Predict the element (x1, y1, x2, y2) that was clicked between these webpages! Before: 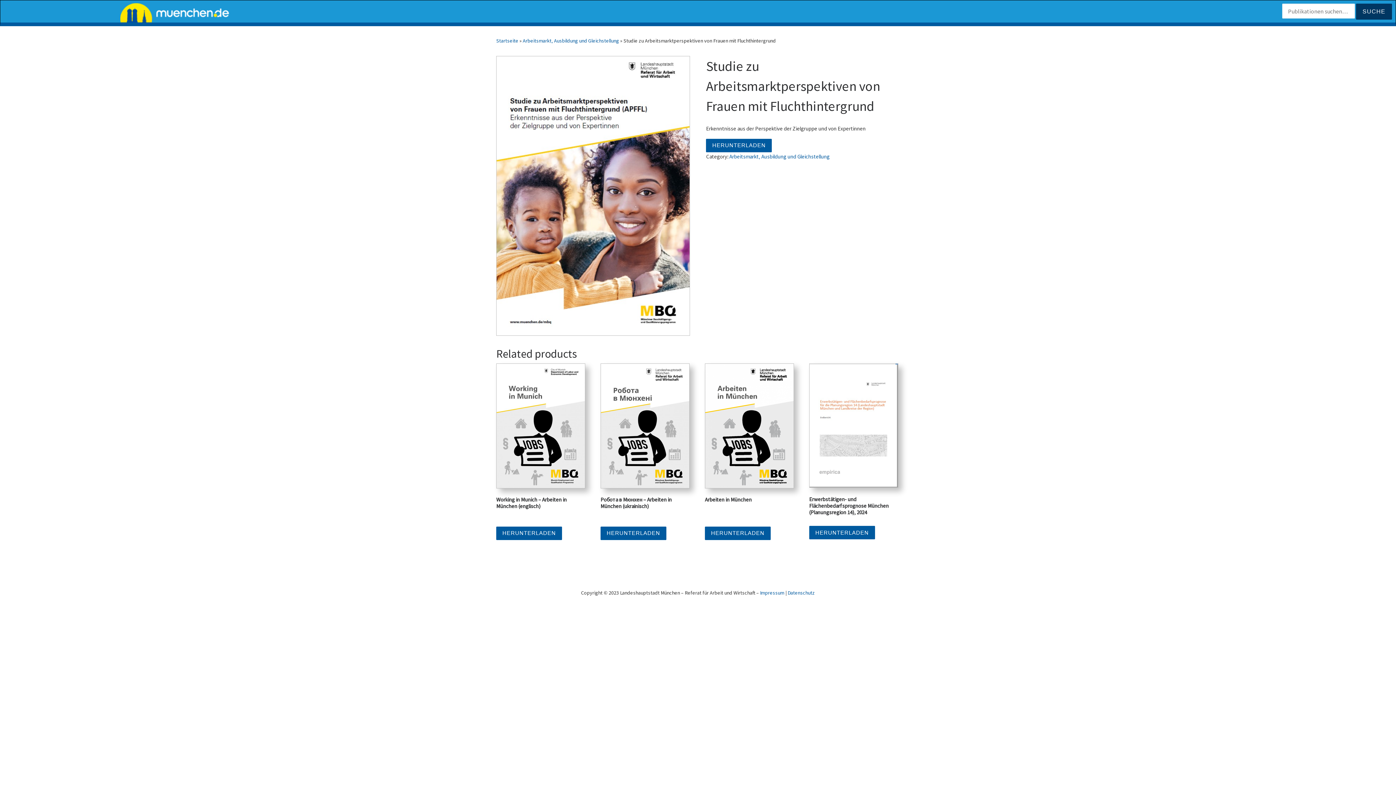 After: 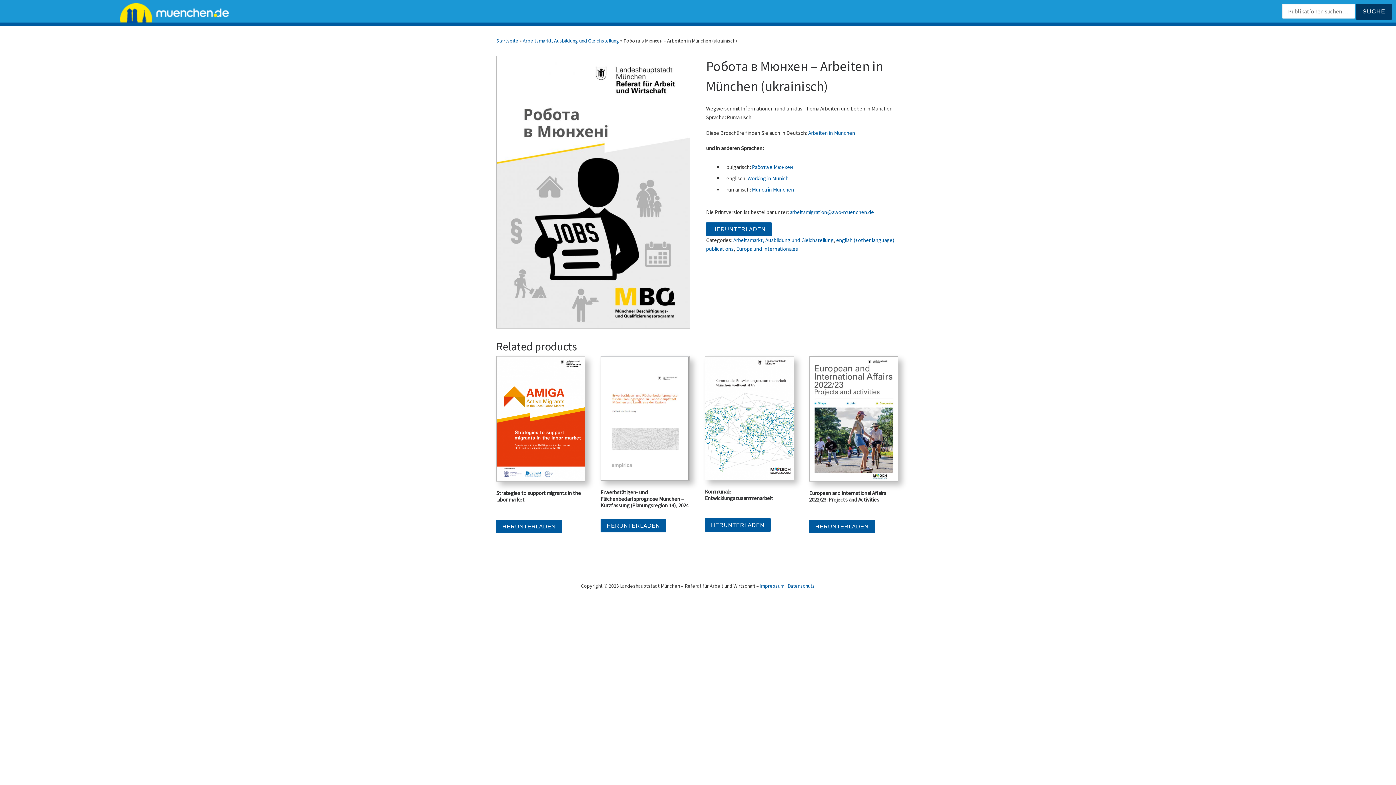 Action: bbox: (600, 363, 689, 521) label: Робота в Мюнхен – Arbeiten in München (ukrainisch)